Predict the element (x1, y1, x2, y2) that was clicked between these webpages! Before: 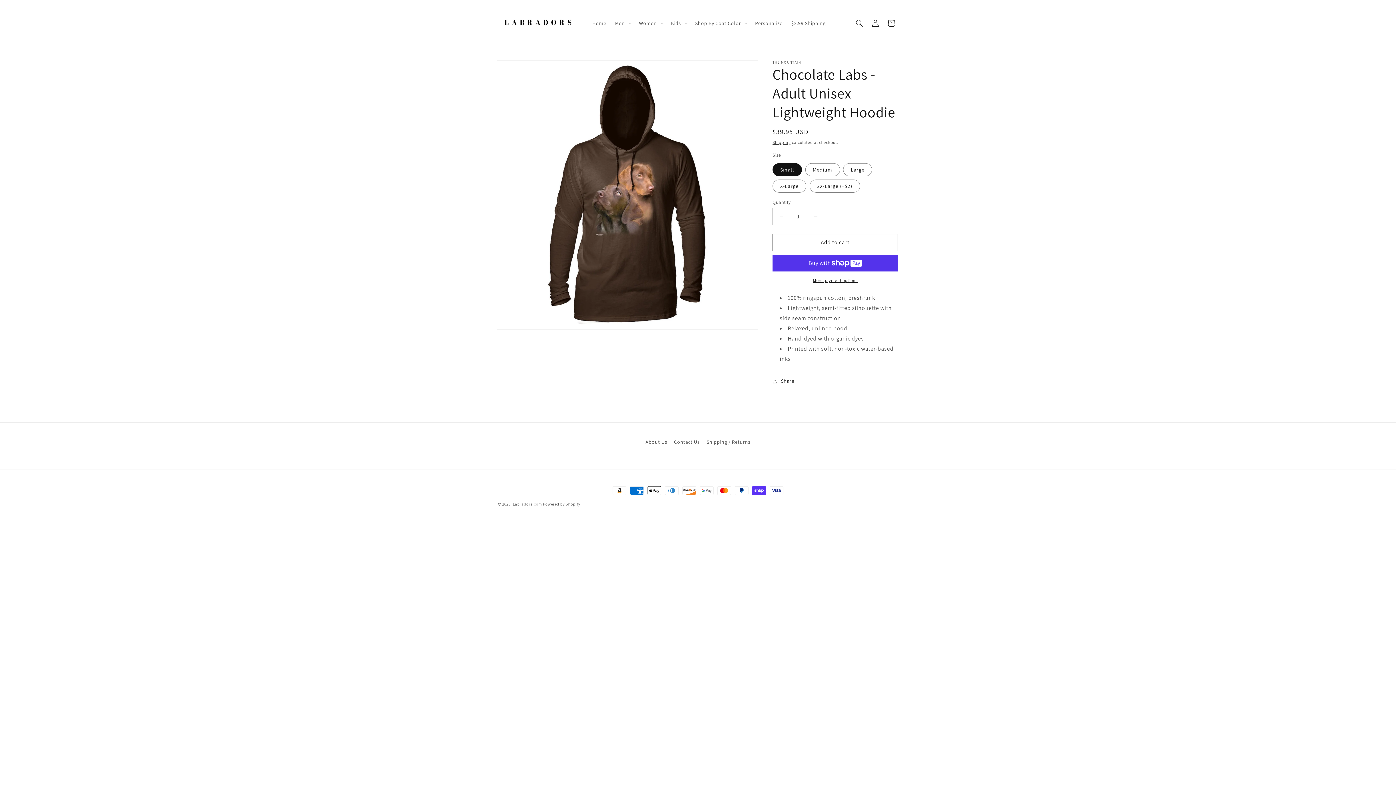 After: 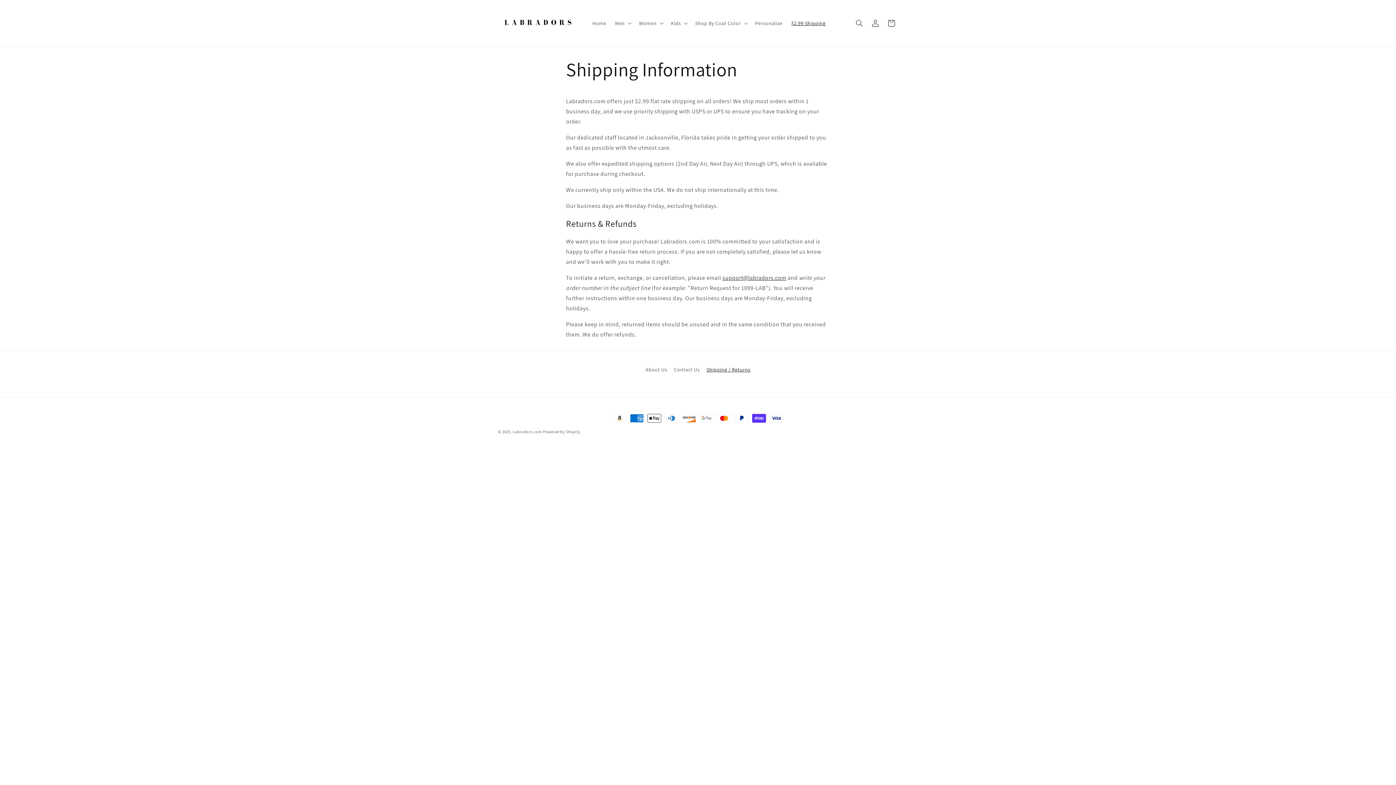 Action: label: $2.99 Shipping bbox: (787, 15, 830, 31)